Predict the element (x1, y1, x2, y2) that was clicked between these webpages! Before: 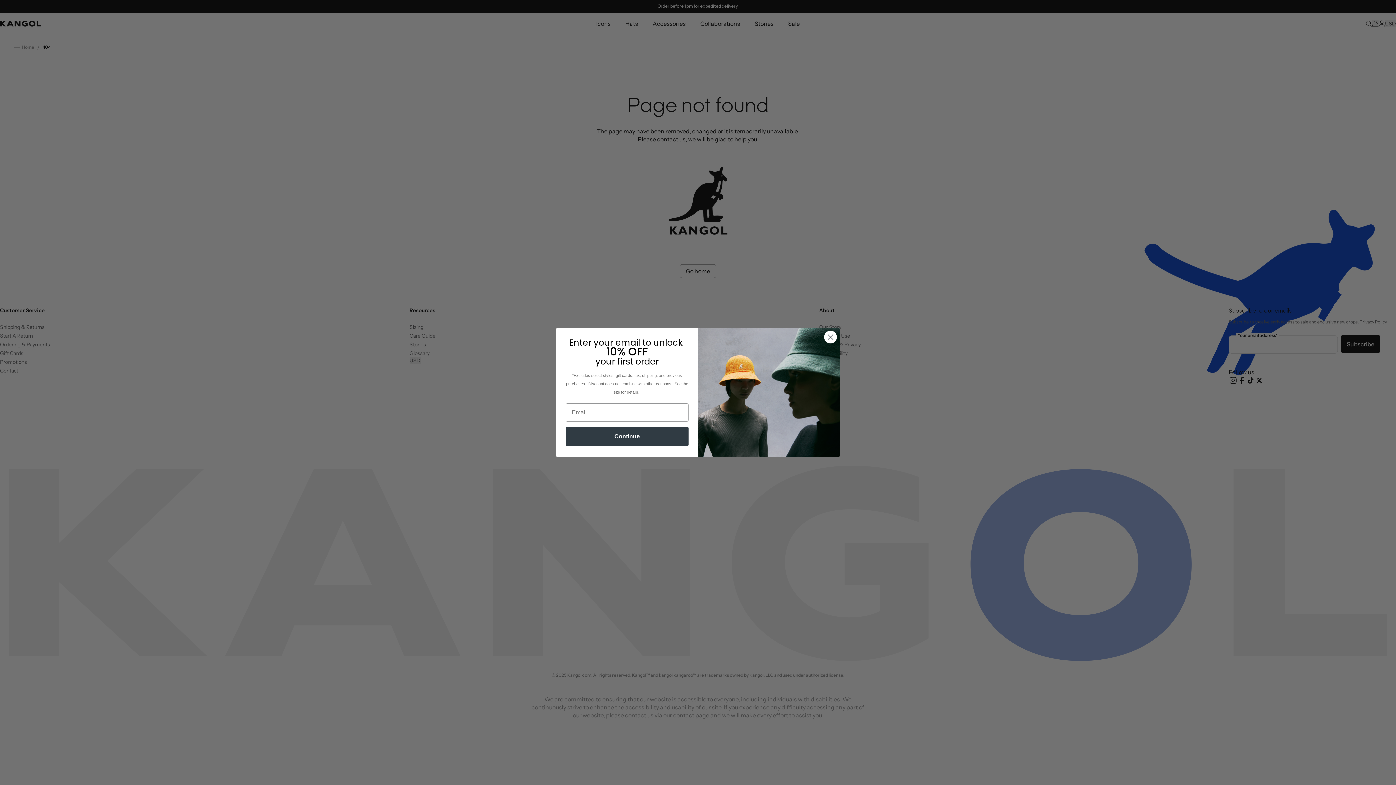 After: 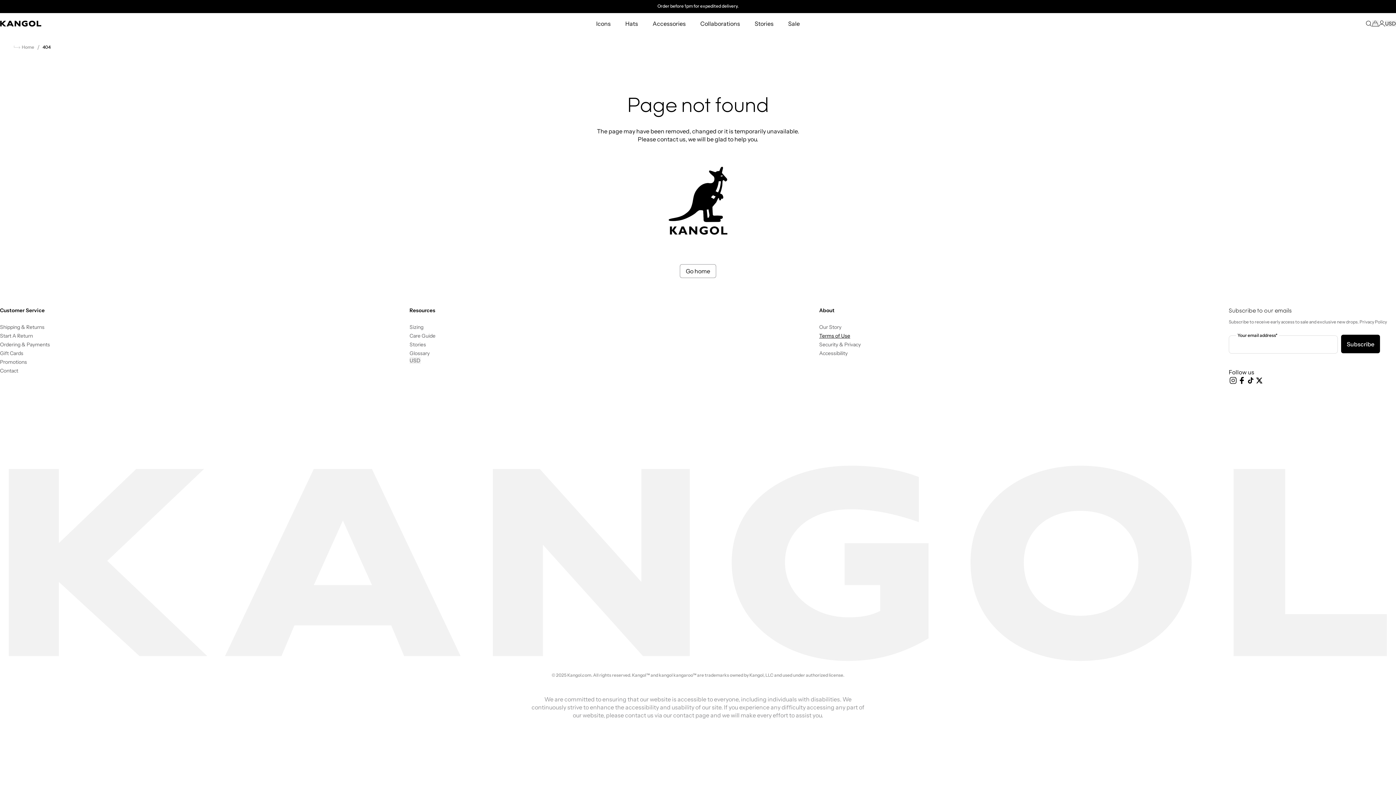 Action: label: Close dialog bbox: (824, 330, 837, 343)